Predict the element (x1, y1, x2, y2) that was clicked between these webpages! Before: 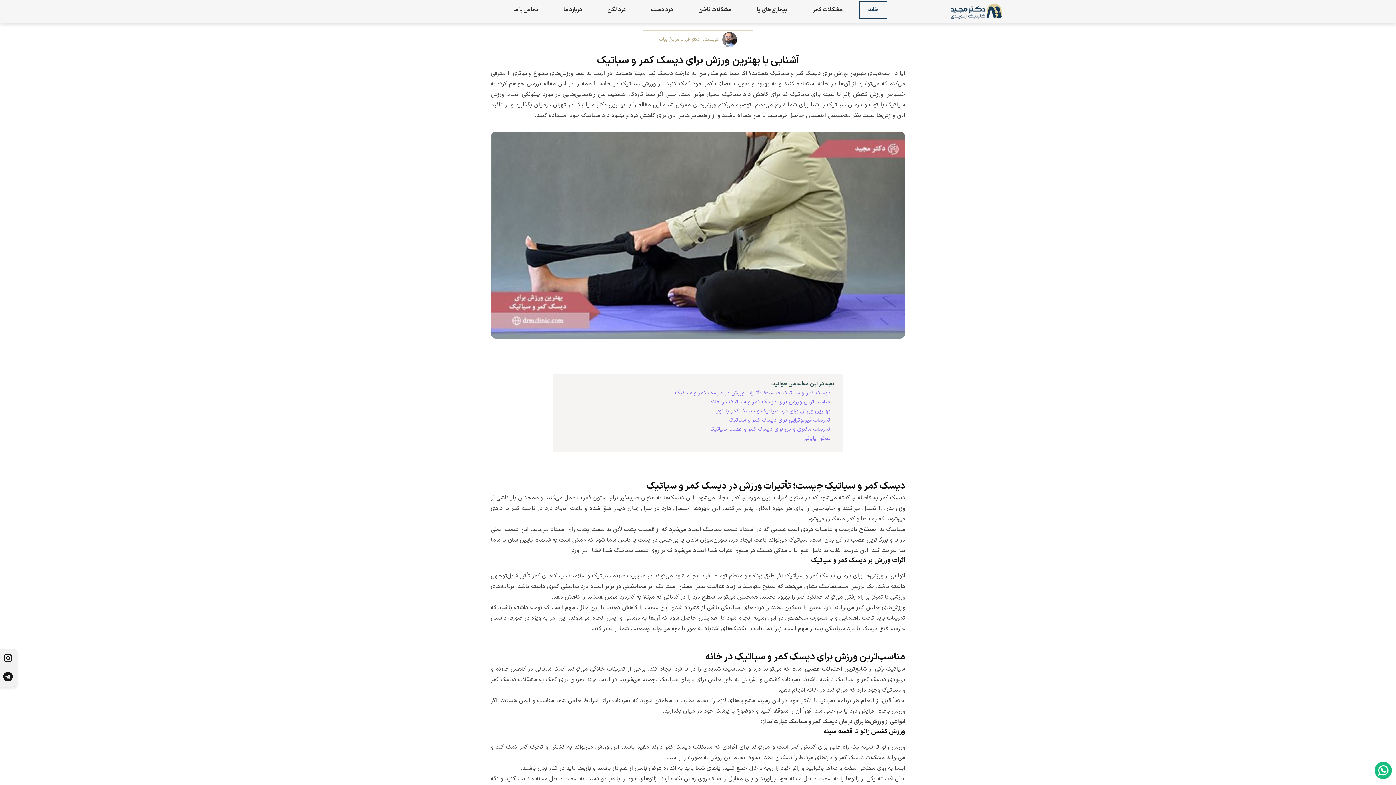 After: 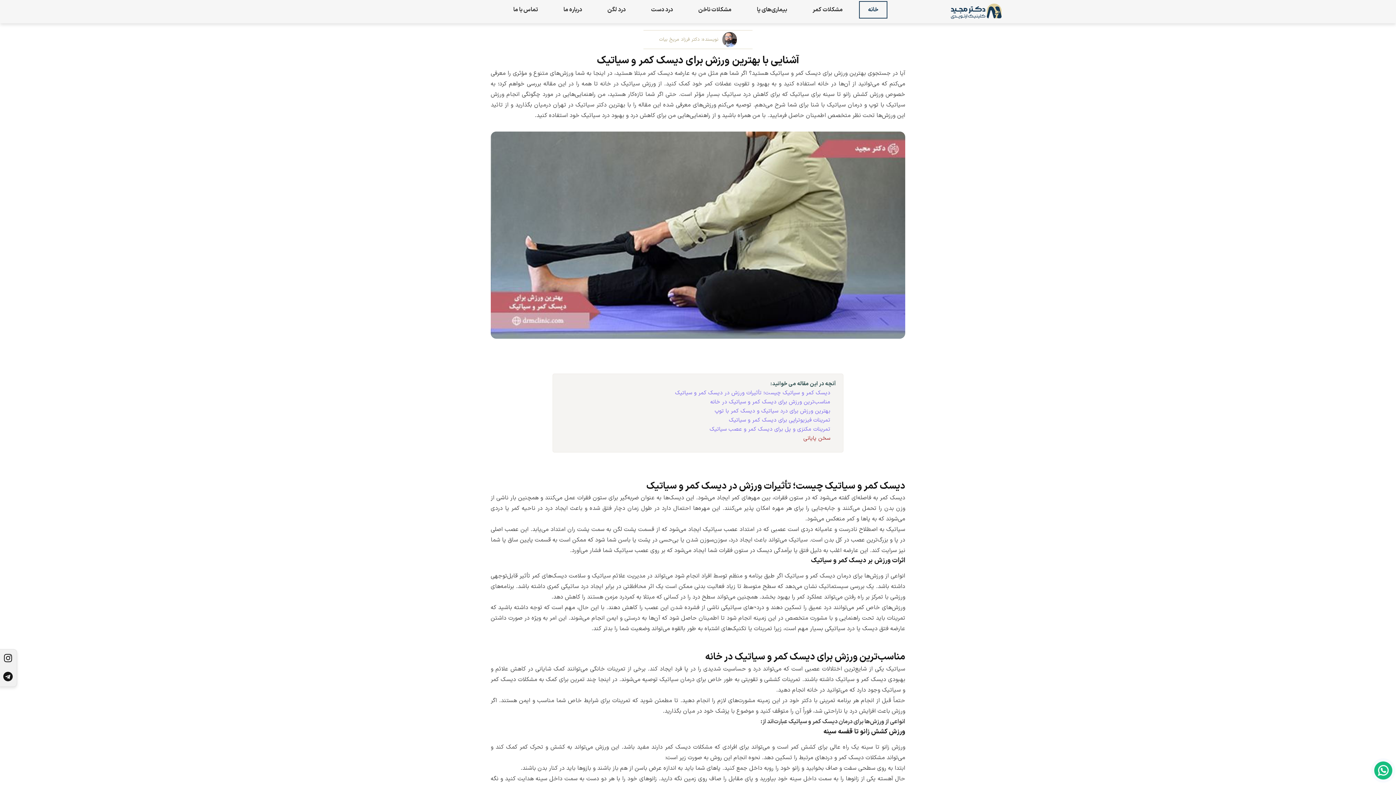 Action: bbox: (803, 434, 830, 442) label: سخن پایانی